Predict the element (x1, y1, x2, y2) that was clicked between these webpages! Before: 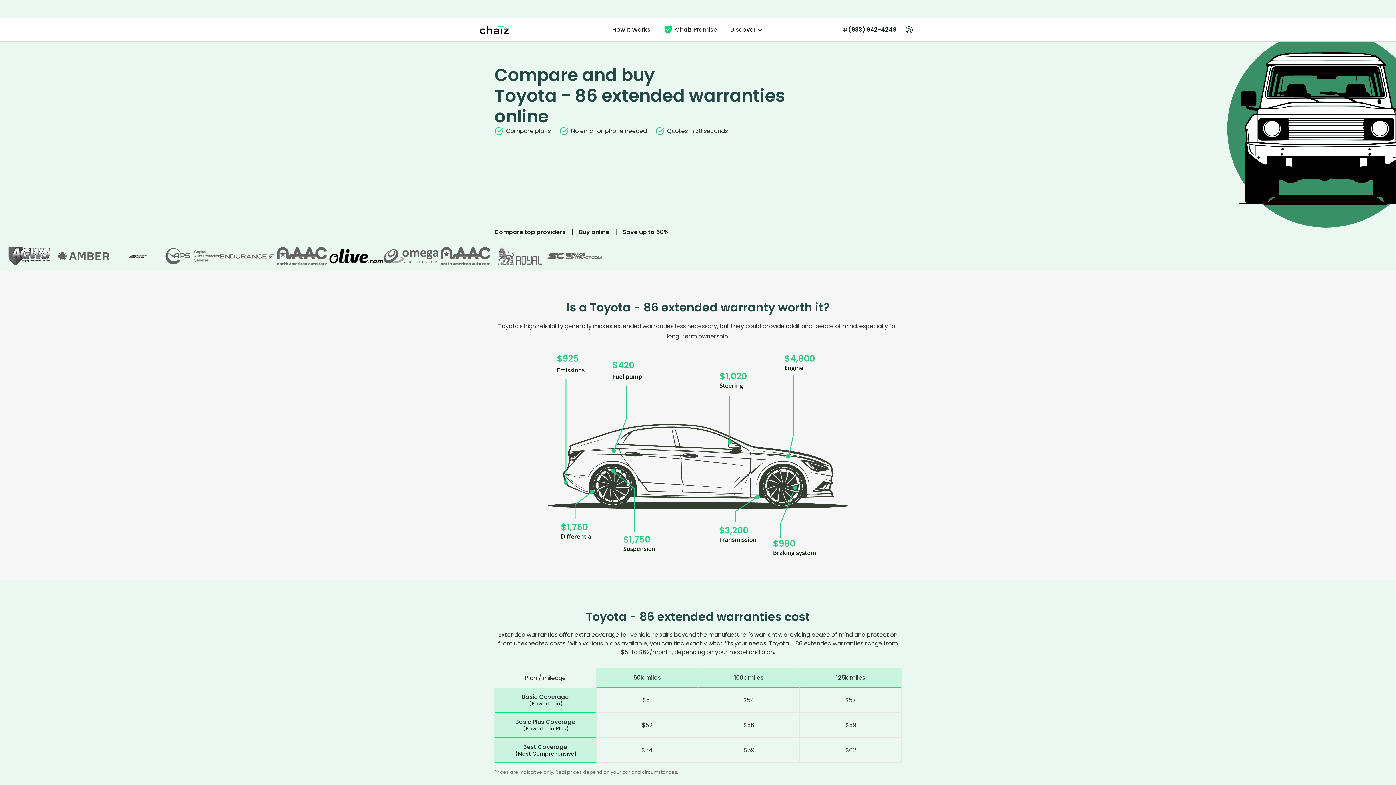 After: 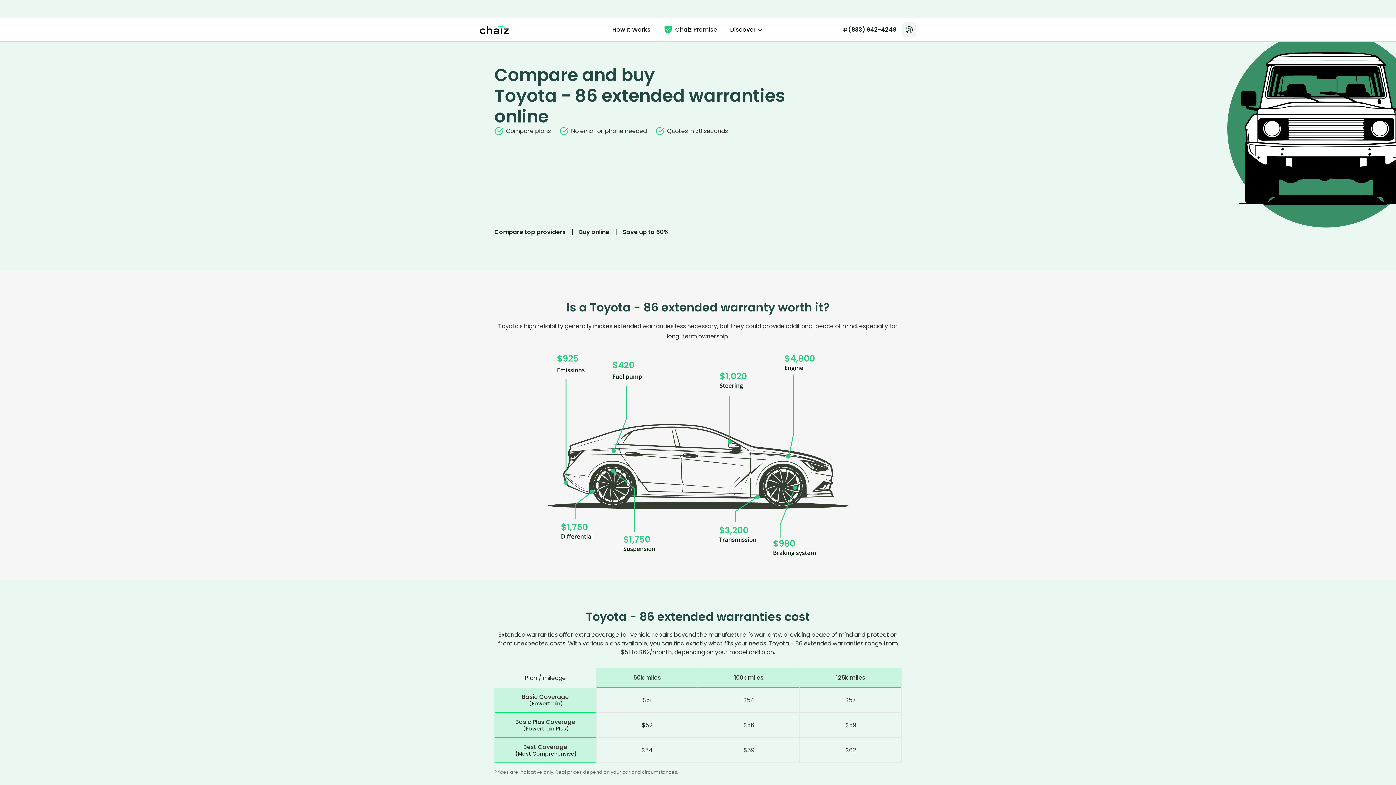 Action: bbox: (902, 22, 916, 37)